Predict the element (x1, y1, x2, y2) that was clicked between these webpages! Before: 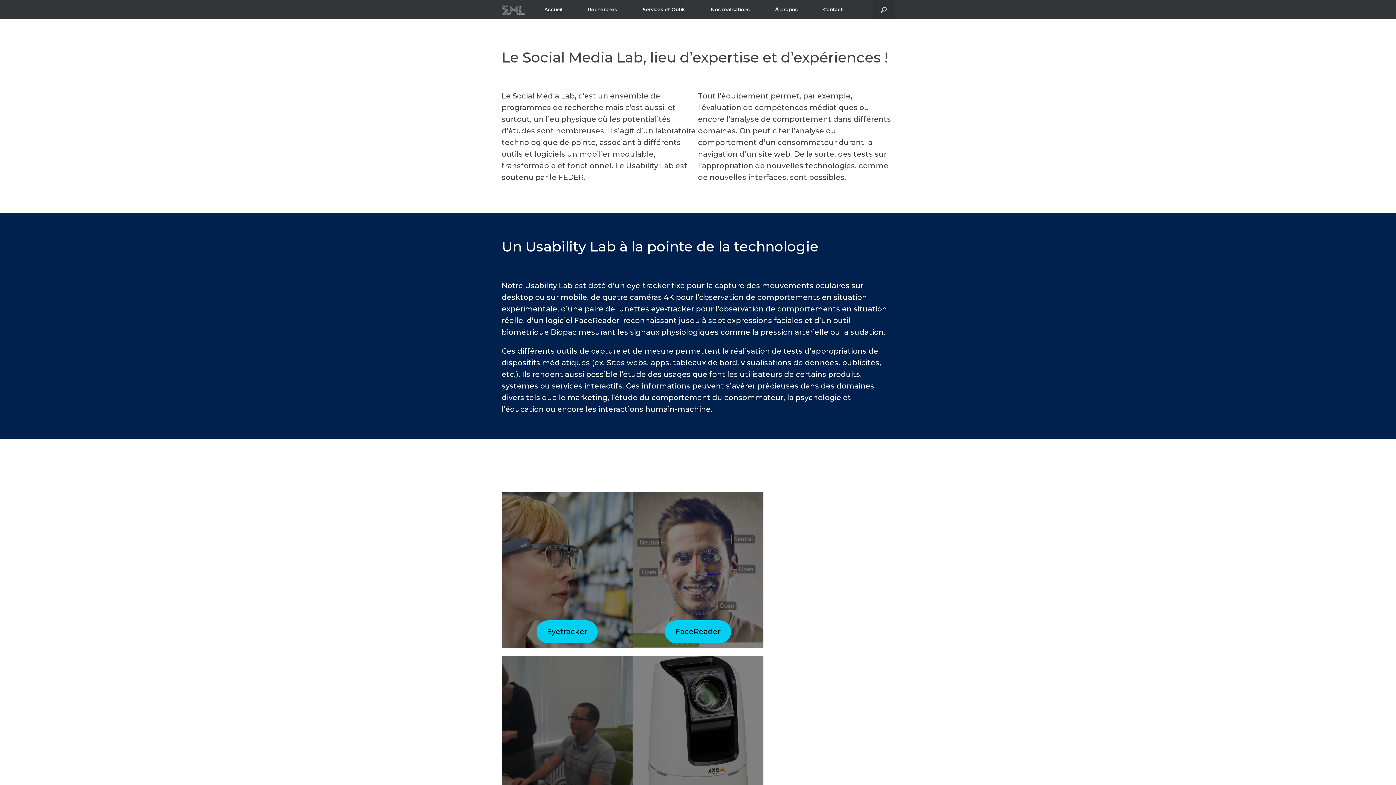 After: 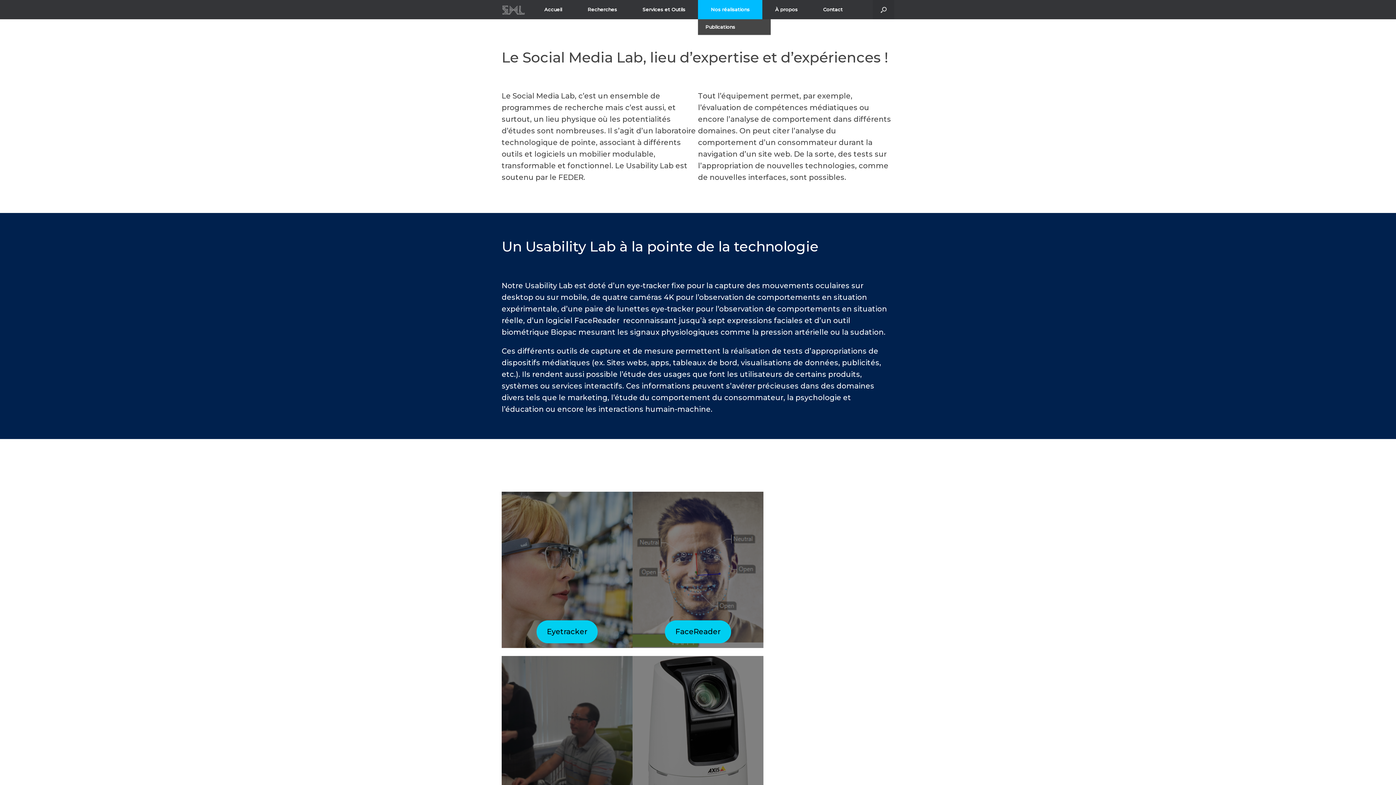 Action: bbox: (698, 0, 762, 19) label: Nos réalisations